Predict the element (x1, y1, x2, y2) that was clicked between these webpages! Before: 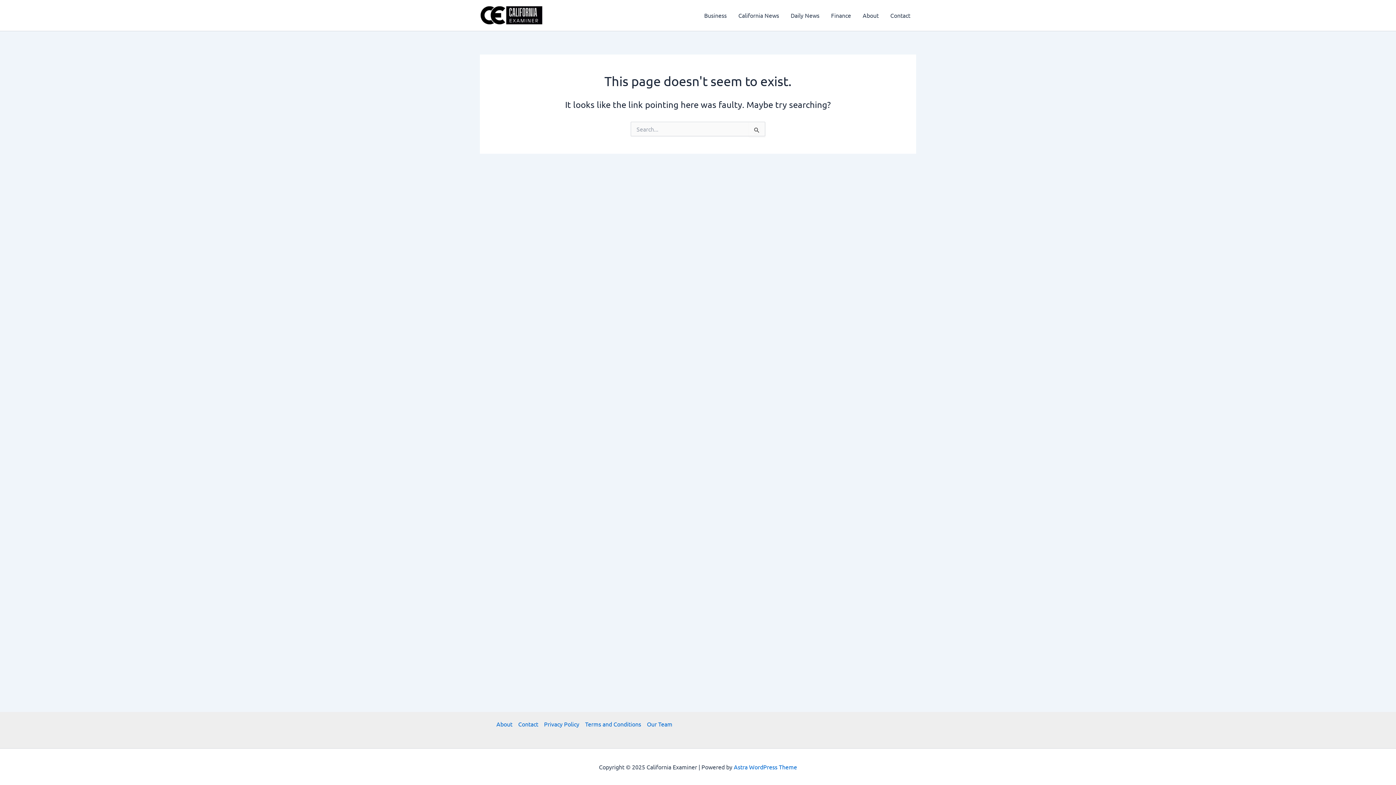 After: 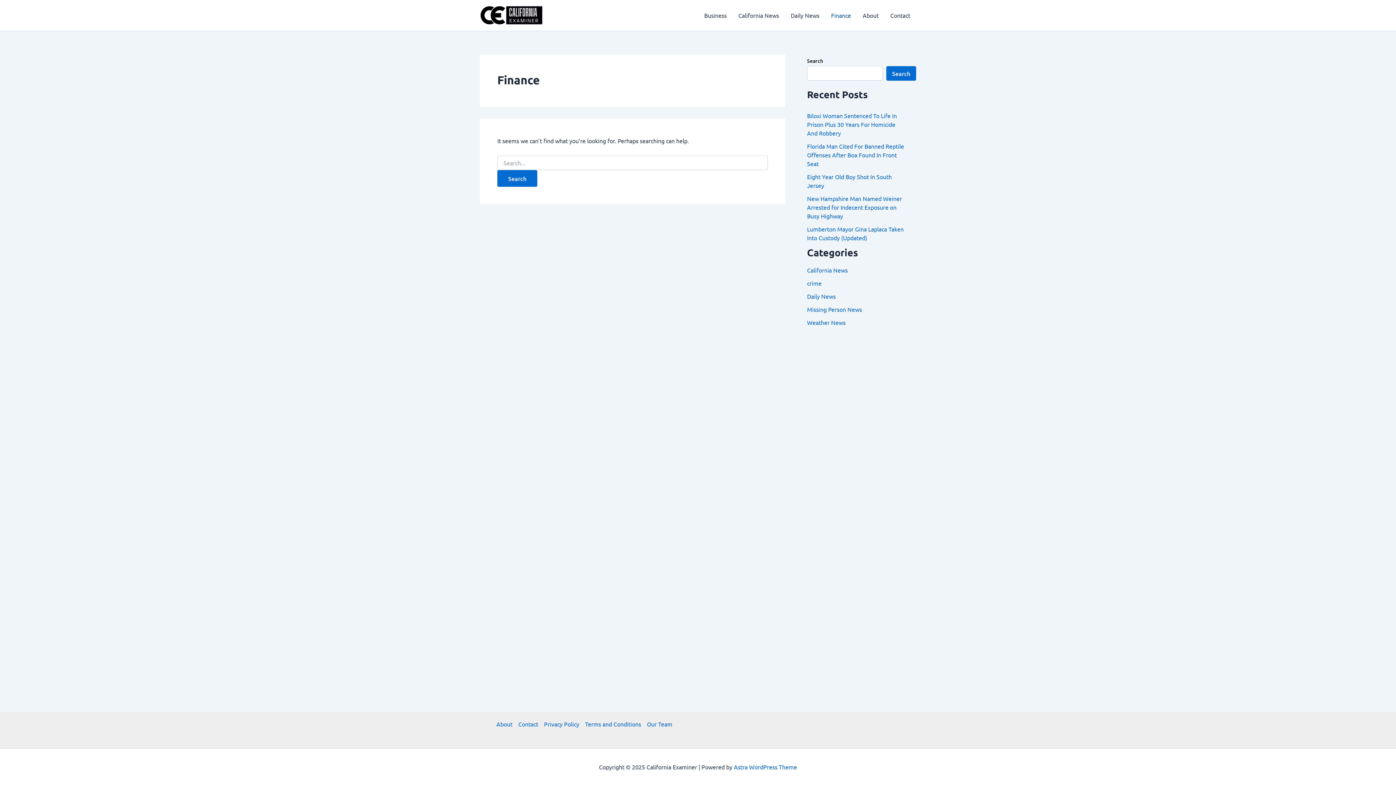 Action: label: Finance bbox: (825, 0, 857, 29)